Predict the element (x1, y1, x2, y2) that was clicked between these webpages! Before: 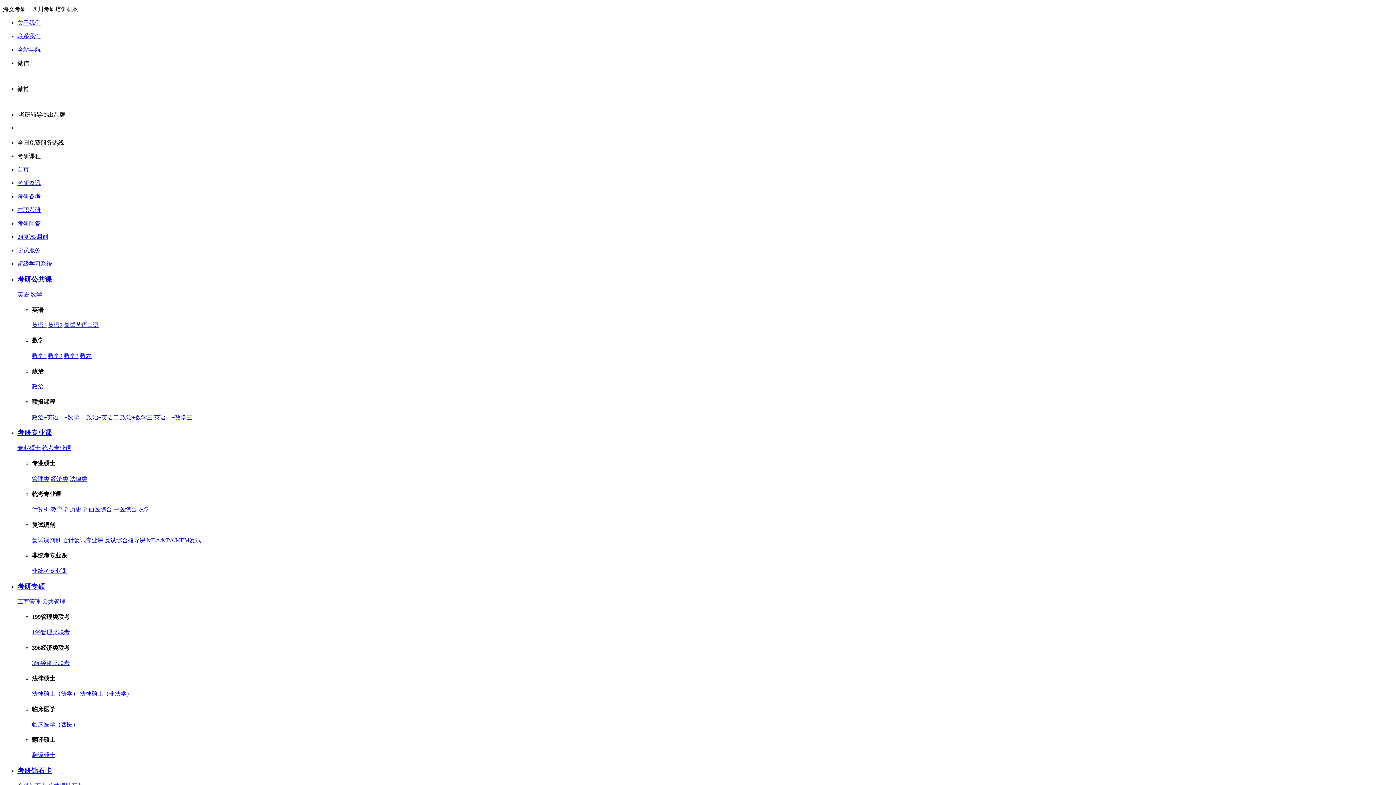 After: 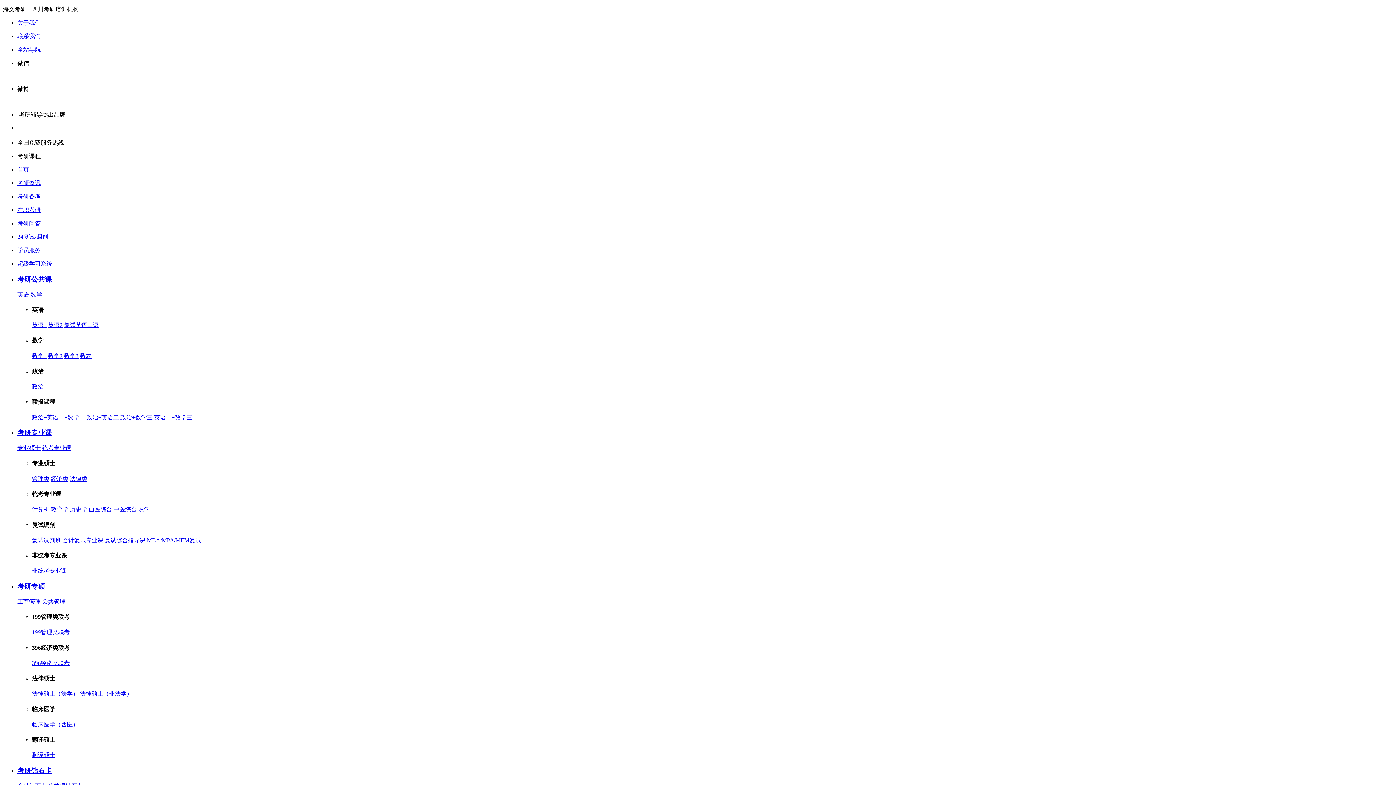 Action: bbox: (80, 691, 132, 697) label: 法律硕士（非法学）